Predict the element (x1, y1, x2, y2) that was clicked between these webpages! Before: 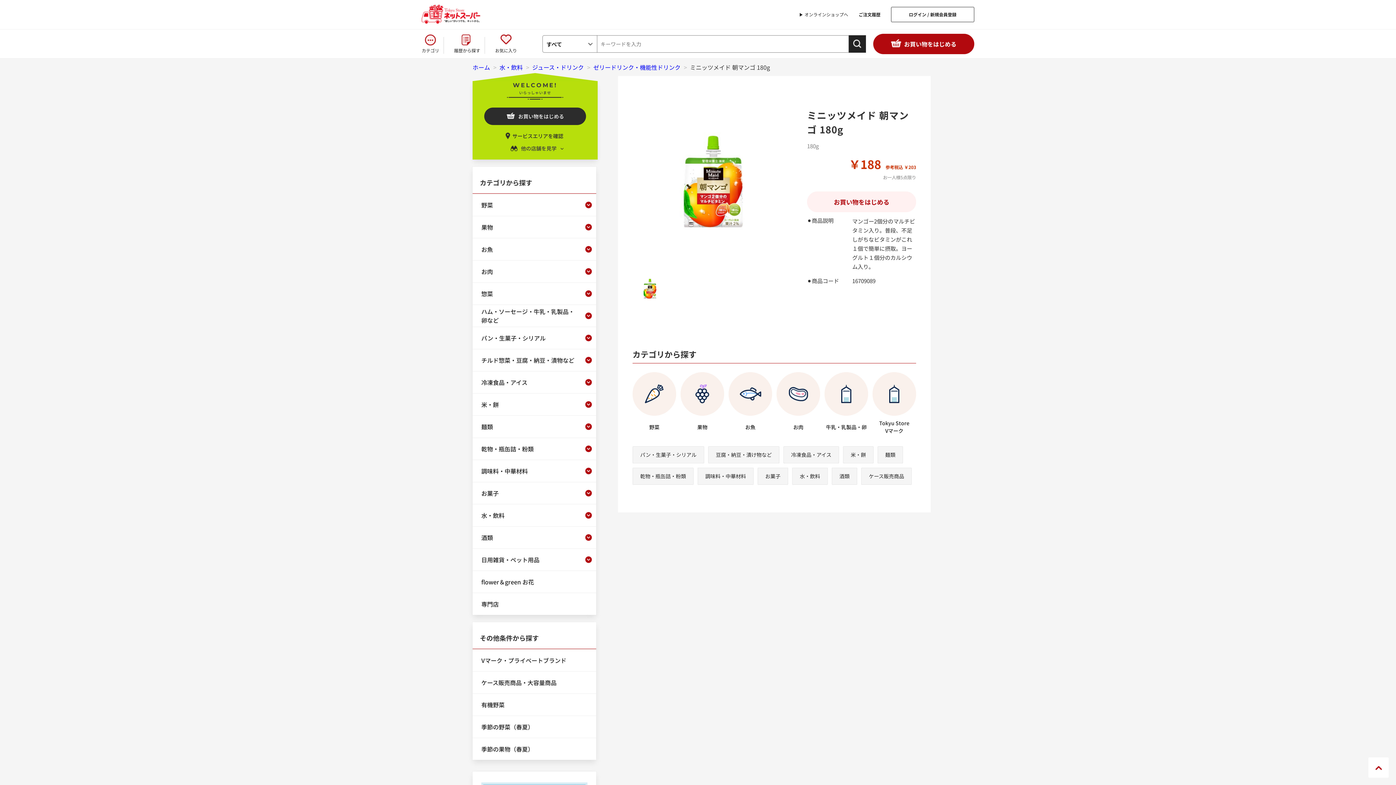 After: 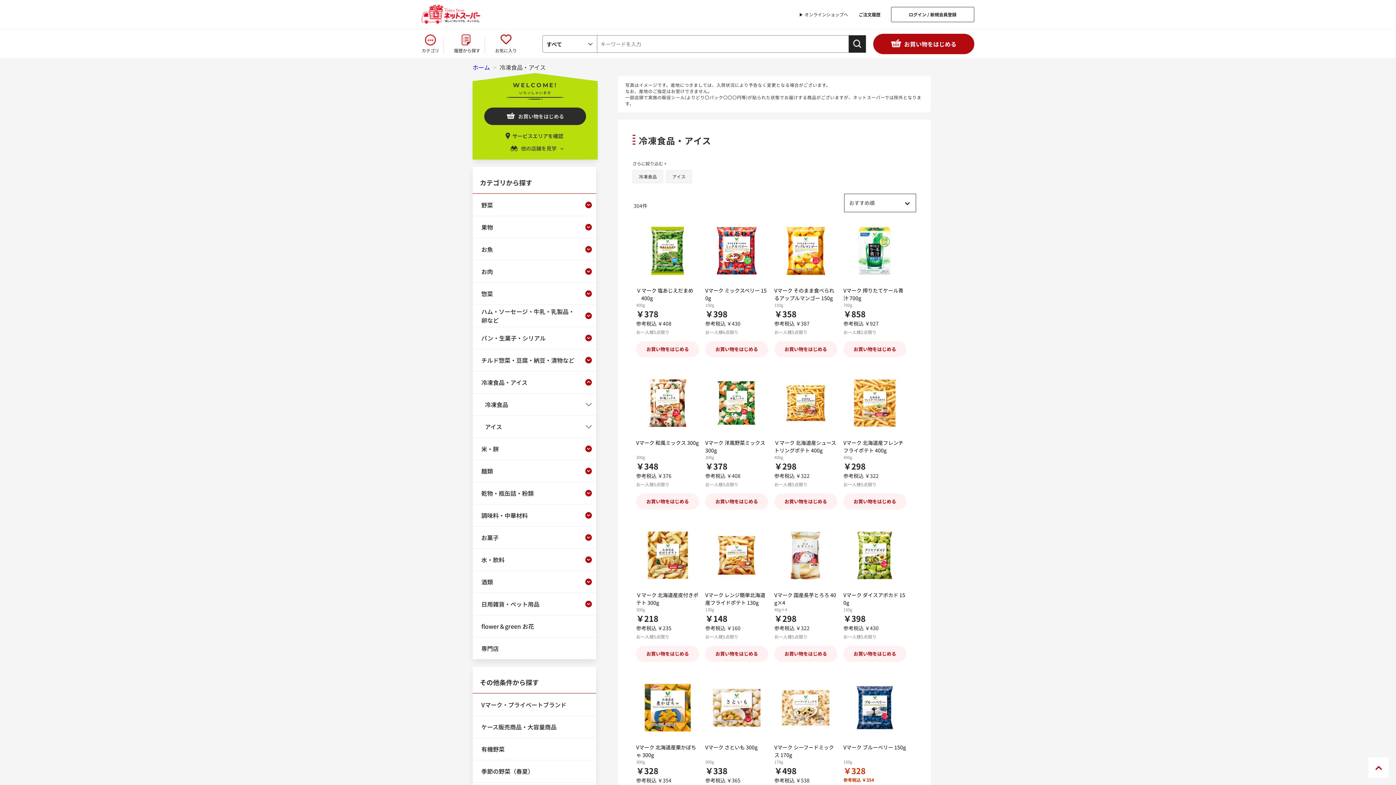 Action: bbox: (477, 371, 580, 393) label: 冷凍食品・アイス